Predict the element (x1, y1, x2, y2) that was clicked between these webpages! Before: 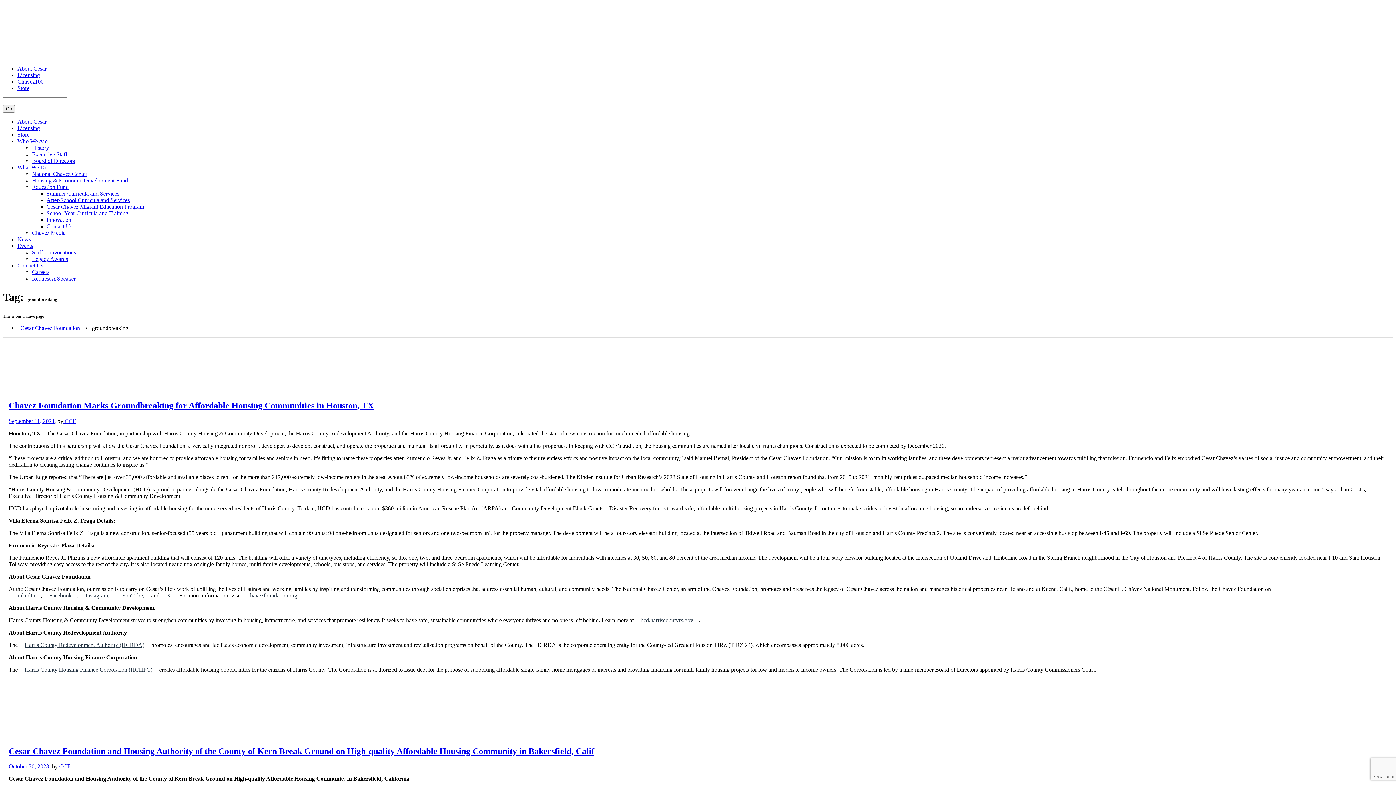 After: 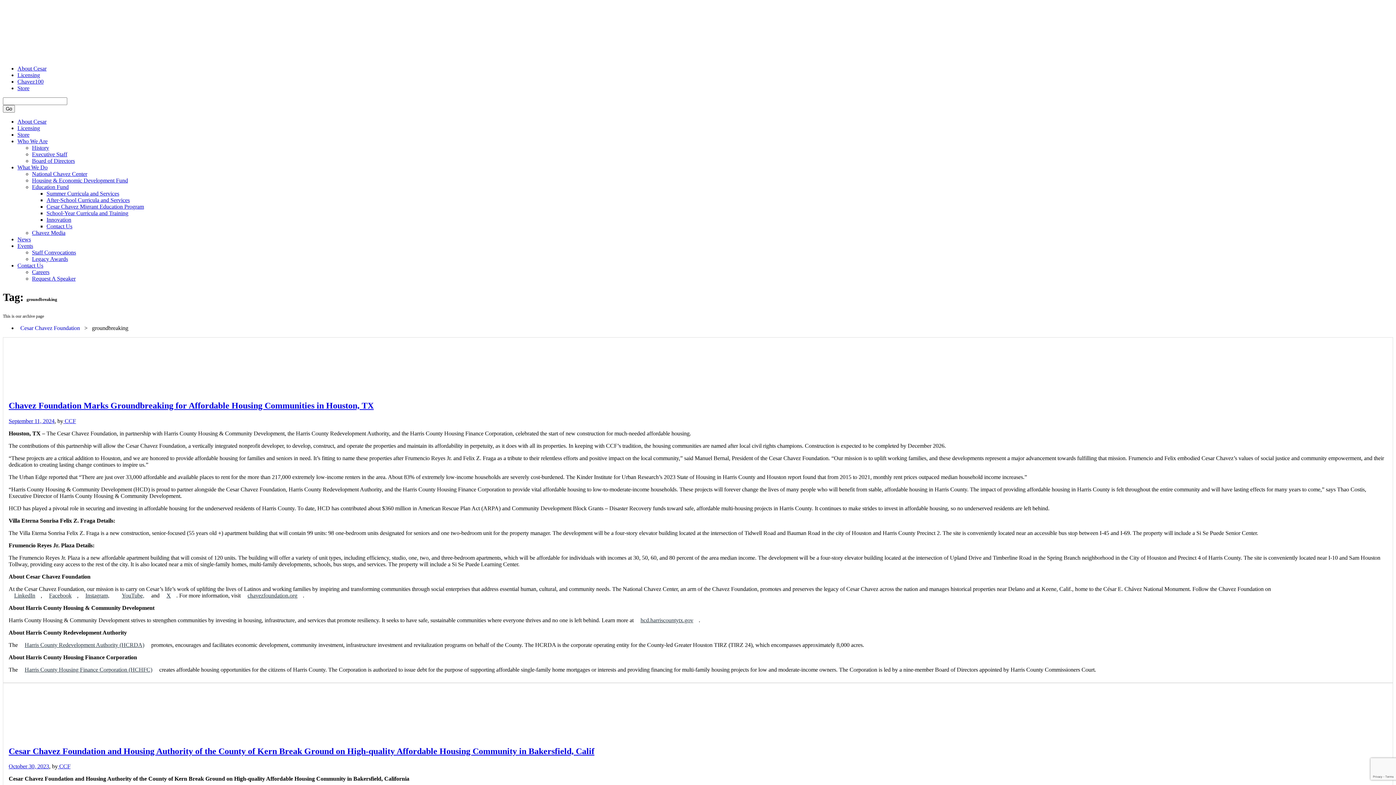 Action: bbox: (17, 242, 33, 249) label: Events